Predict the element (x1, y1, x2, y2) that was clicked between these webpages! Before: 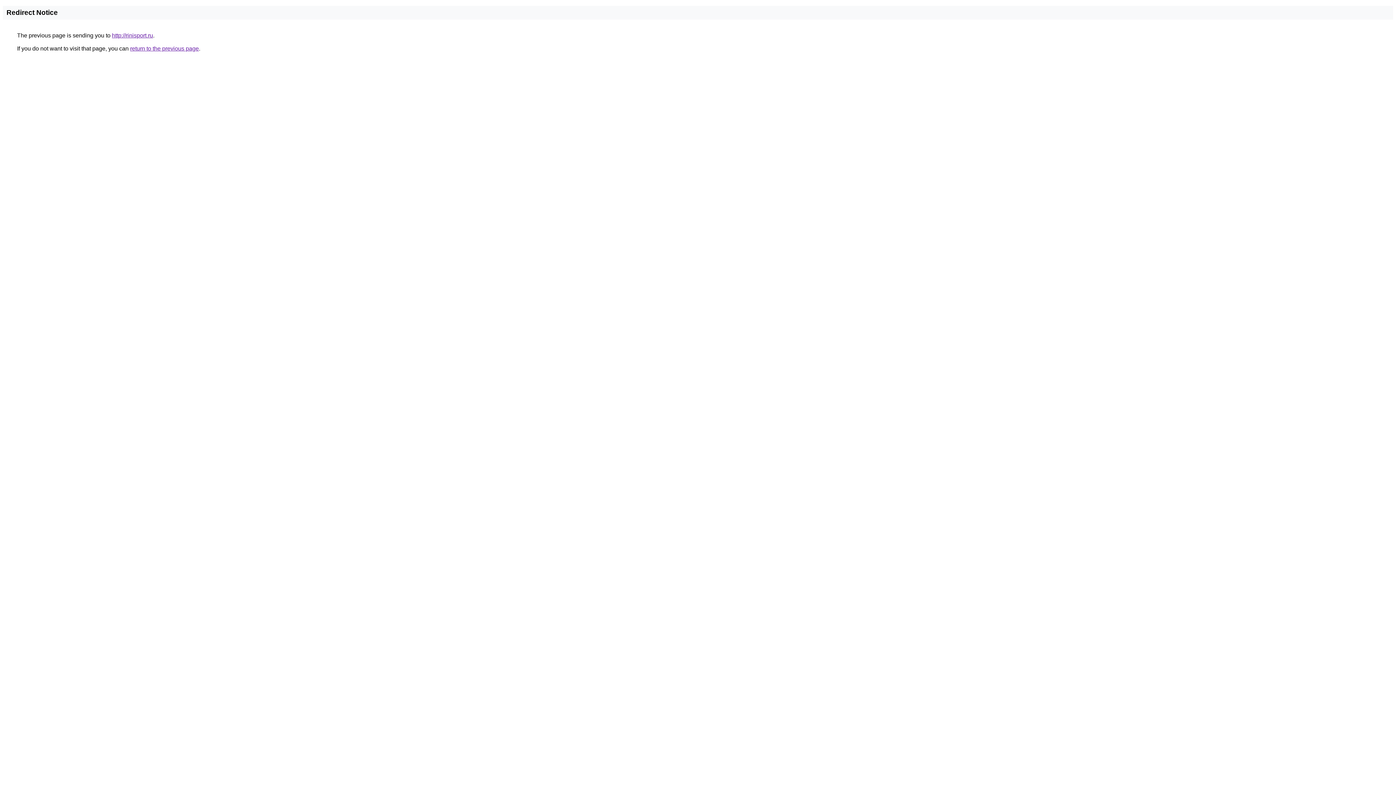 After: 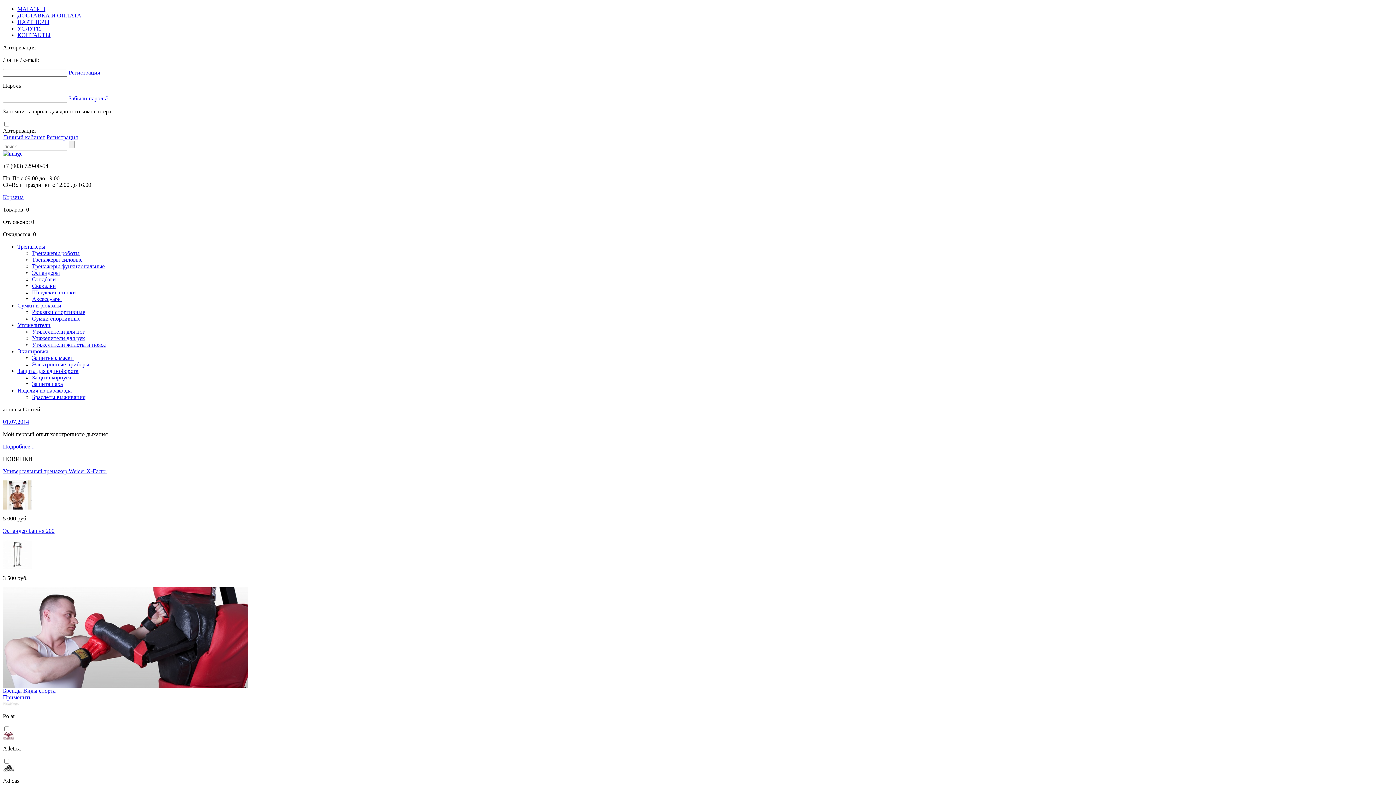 Action: bbox: (112, 32, 153, 38) label: http://rinisport.ru